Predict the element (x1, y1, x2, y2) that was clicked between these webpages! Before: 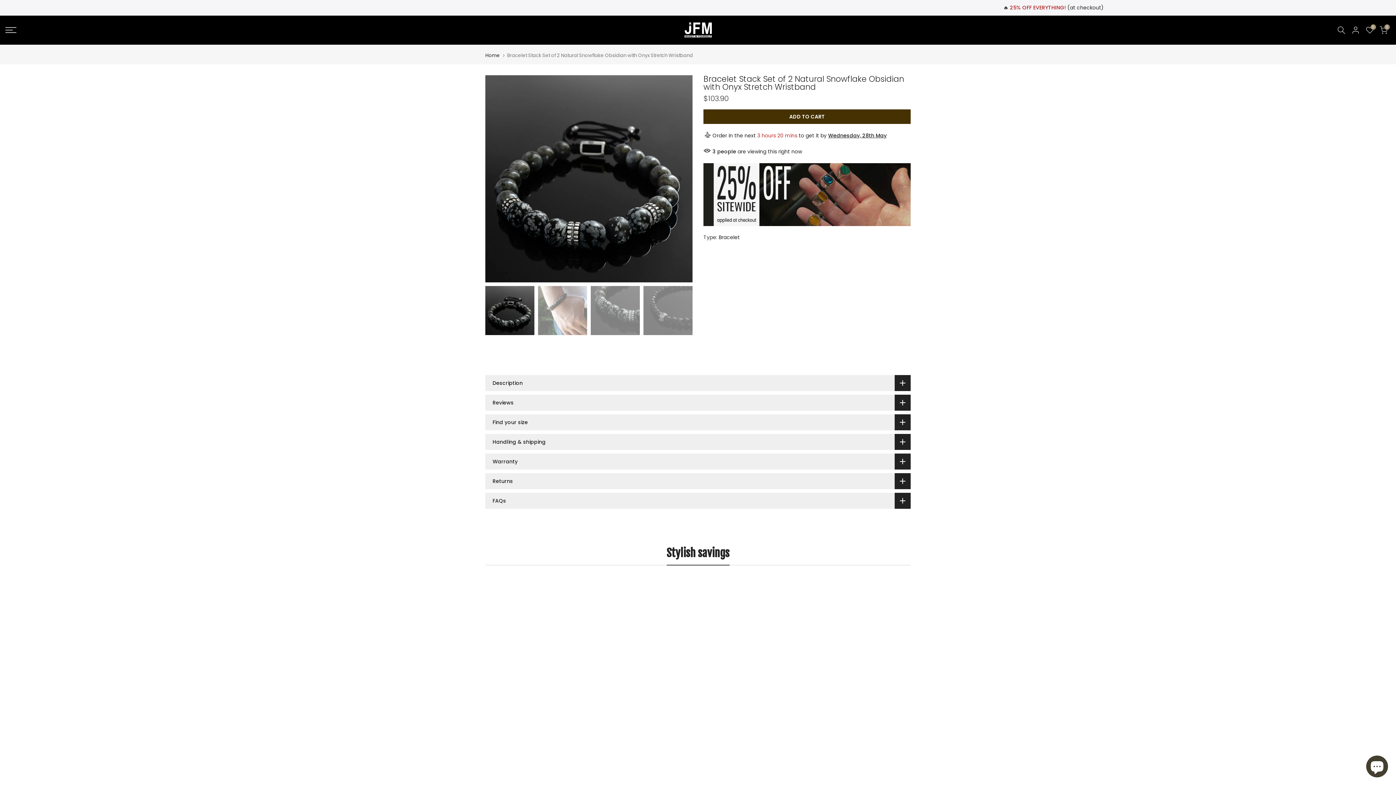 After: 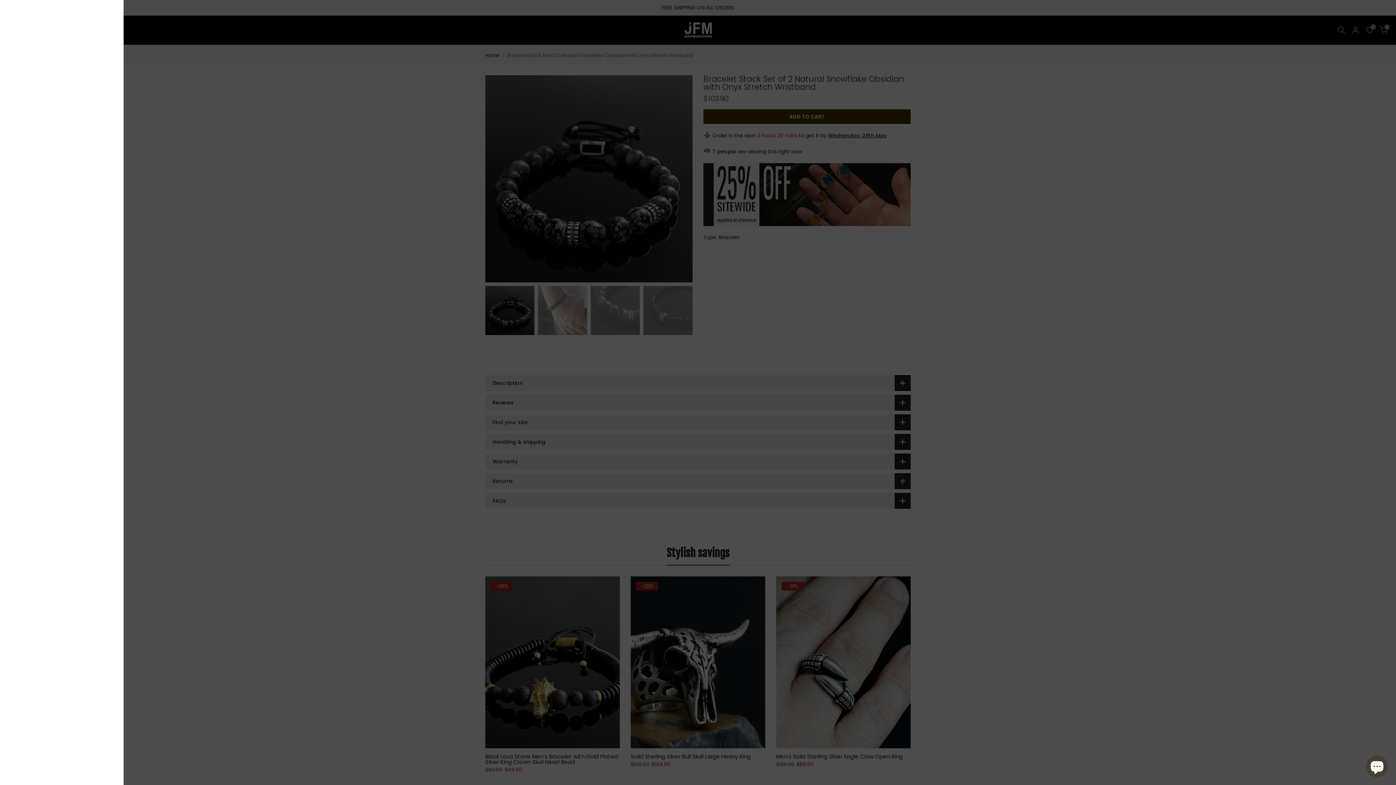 Action: bbox: (5, 27, 343, 33)